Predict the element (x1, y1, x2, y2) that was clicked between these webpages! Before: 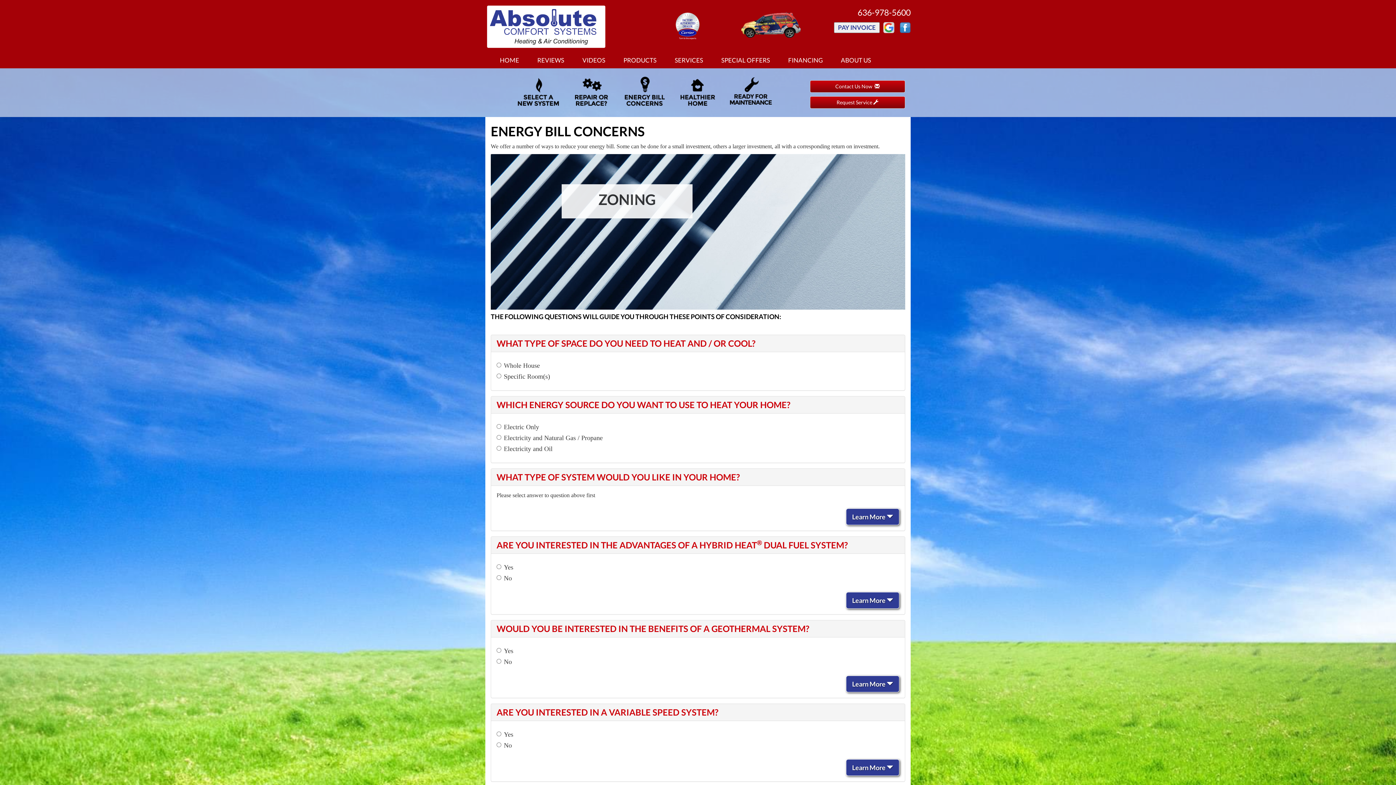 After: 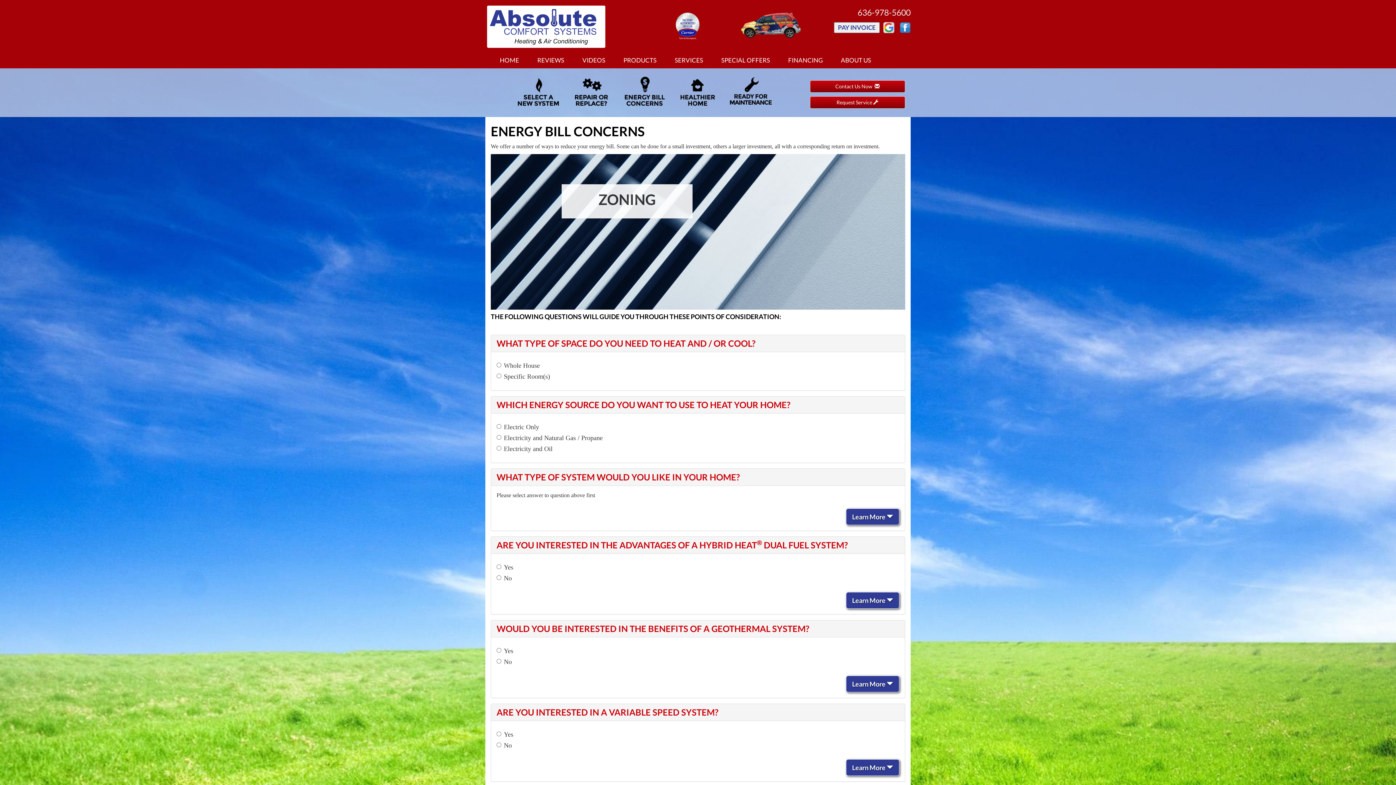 Action: label: 636-978-5600 bbox: (857, 7, 910, 17)